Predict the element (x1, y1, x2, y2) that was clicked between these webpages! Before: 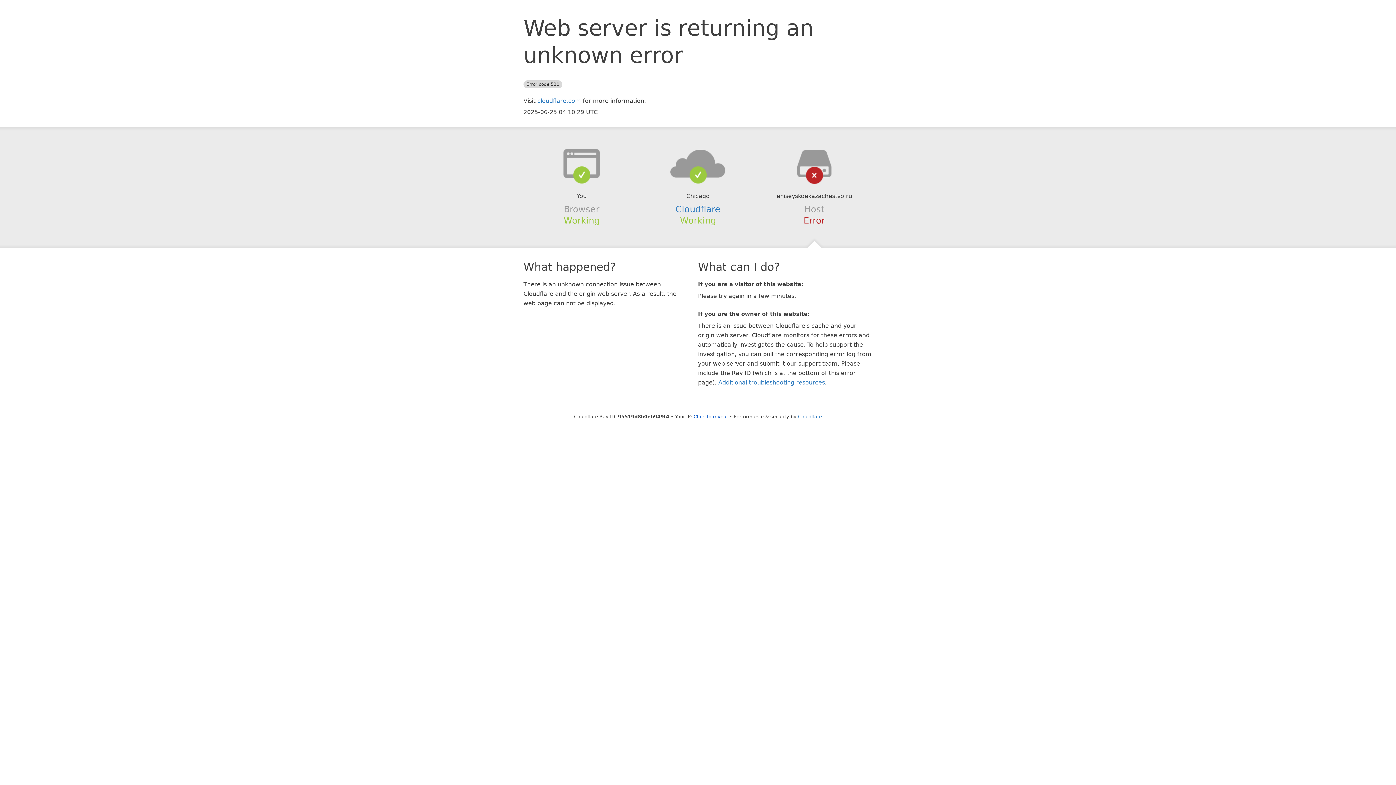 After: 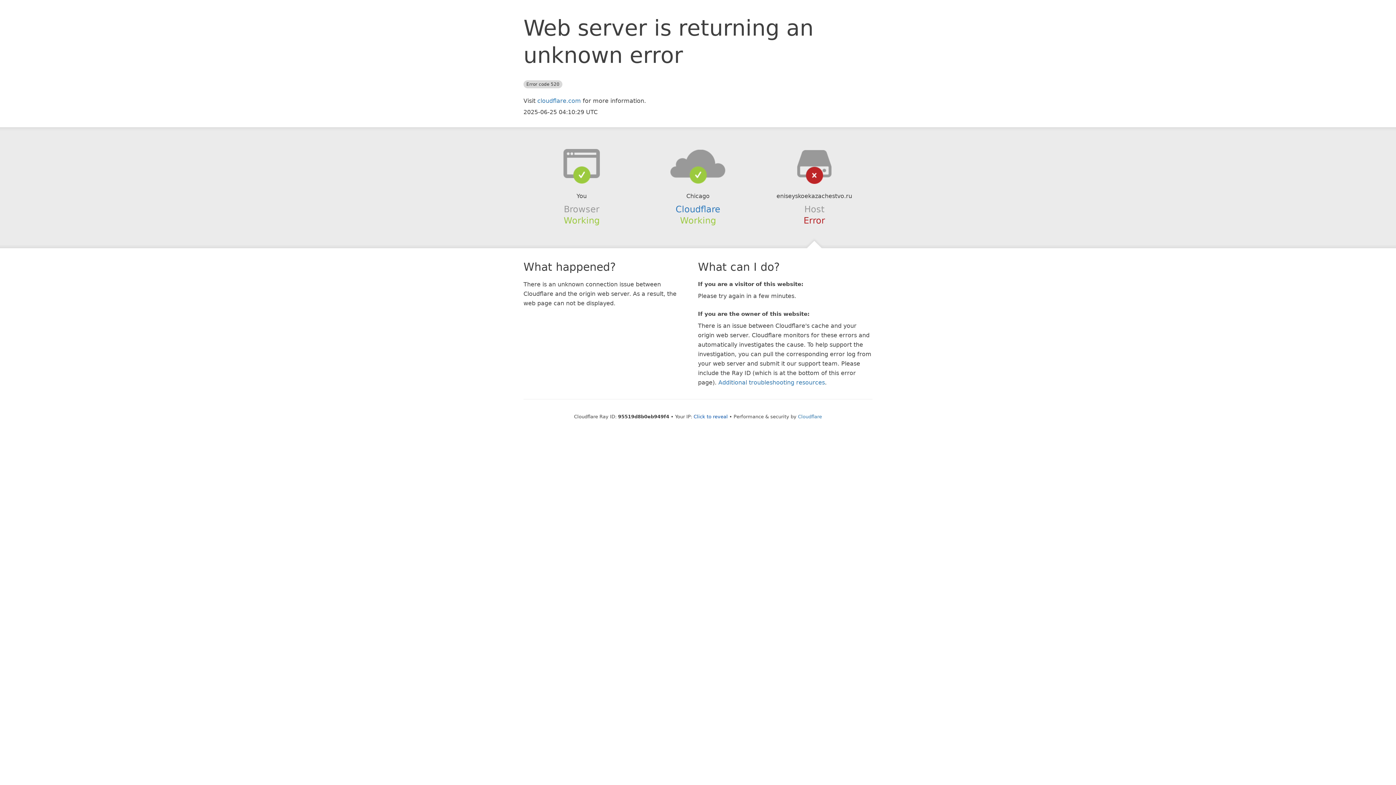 Action: bbox: (639, 148, 756, 178)